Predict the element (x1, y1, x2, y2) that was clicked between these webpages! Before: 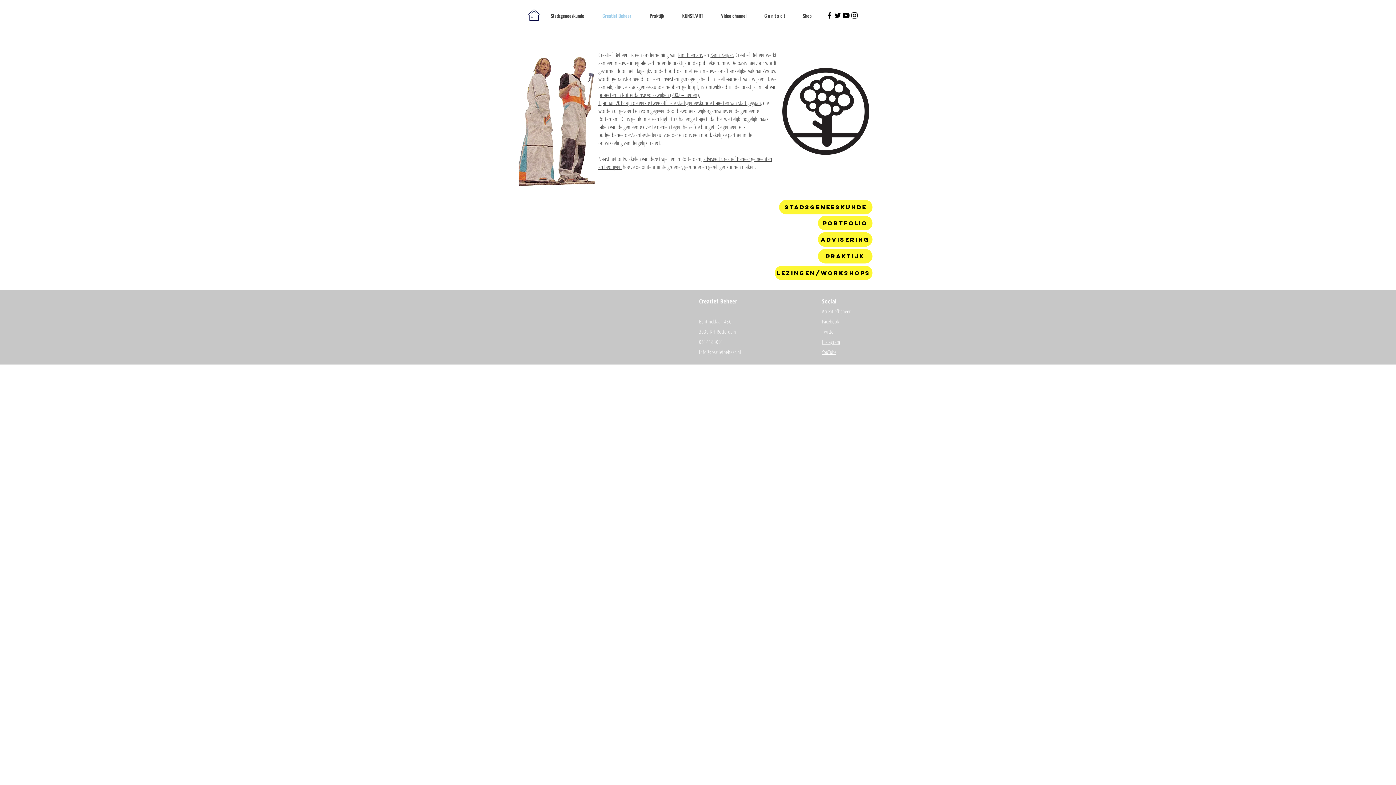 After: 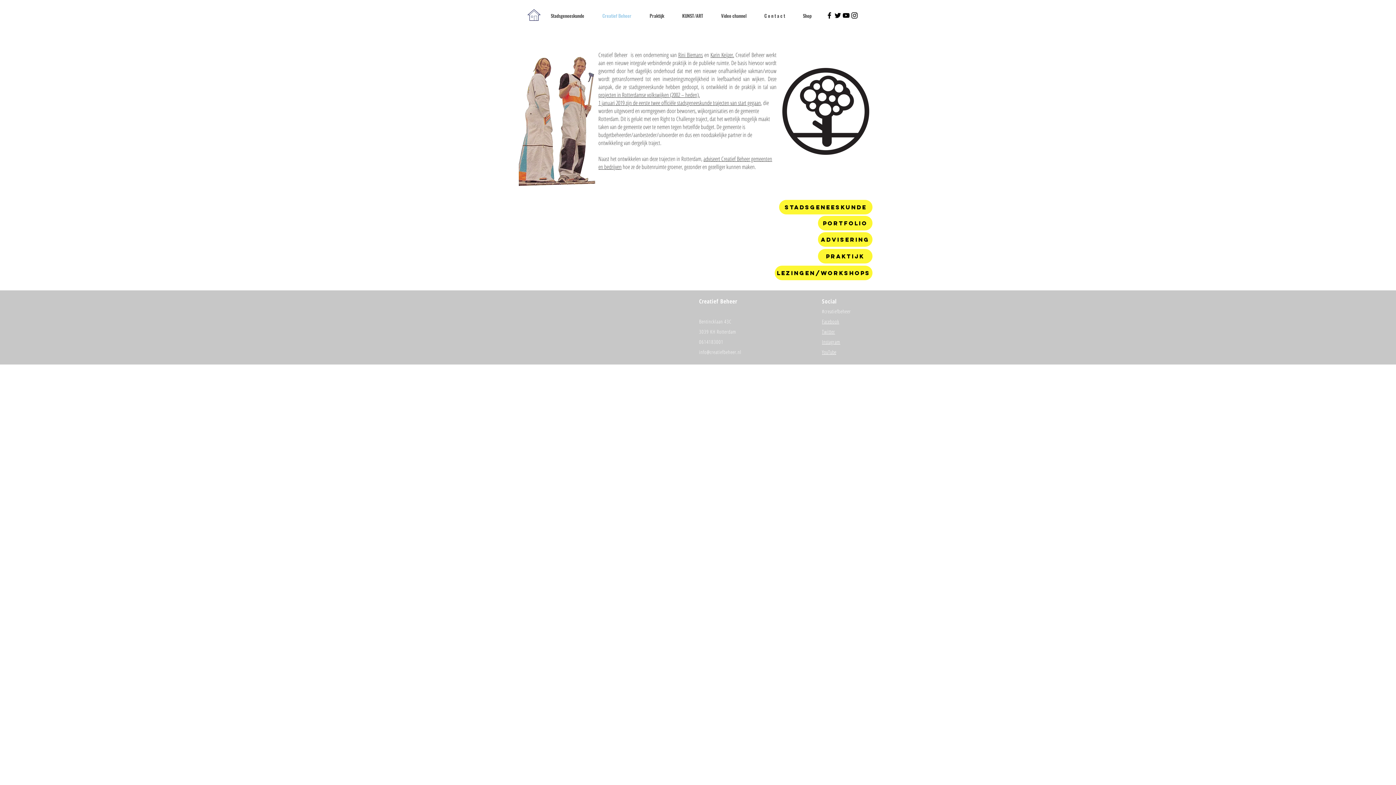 Action: bbox: (822, 338, 840, 345) label: Instagram